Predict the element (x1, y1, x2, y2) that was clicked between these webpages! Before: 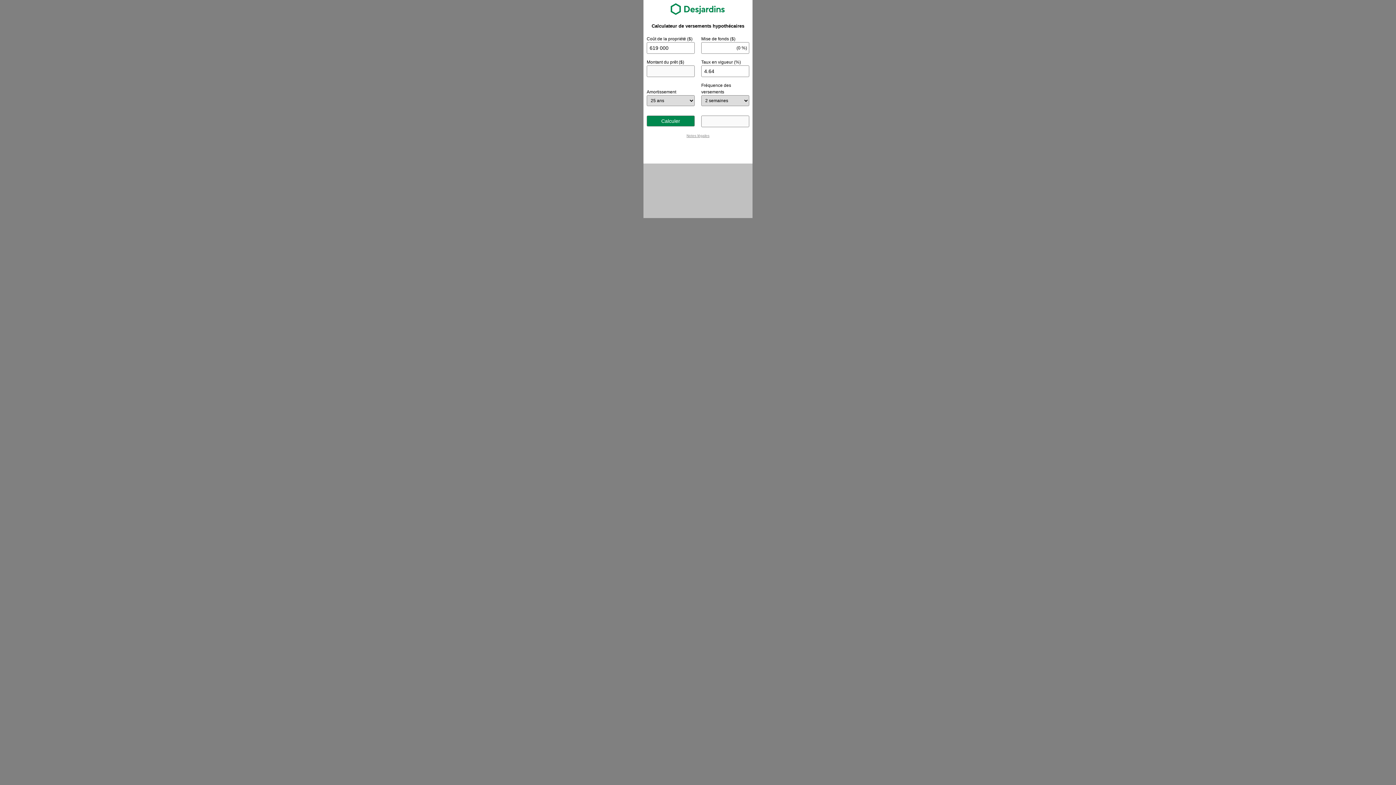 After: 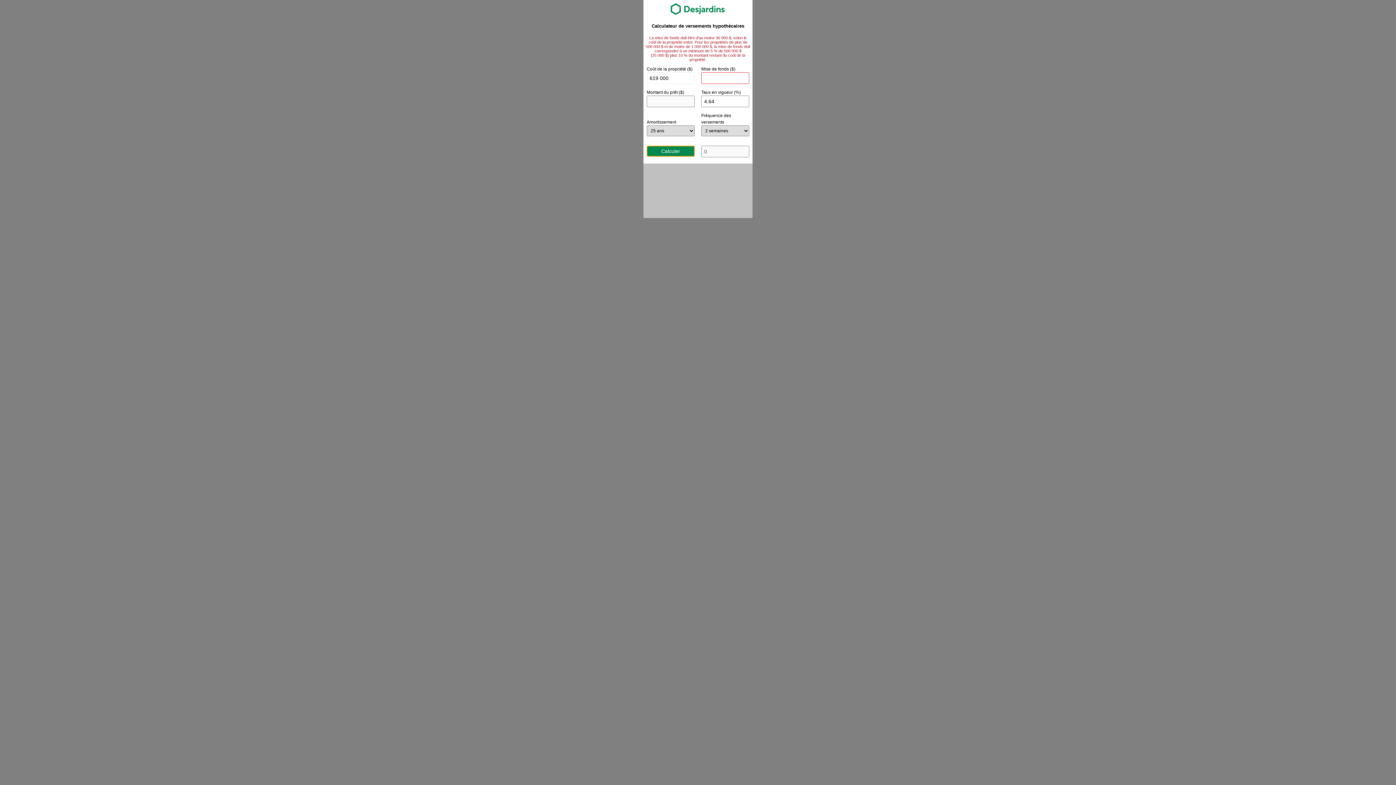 Action: bbox: (646, 115, 694, 126) label: Calculer